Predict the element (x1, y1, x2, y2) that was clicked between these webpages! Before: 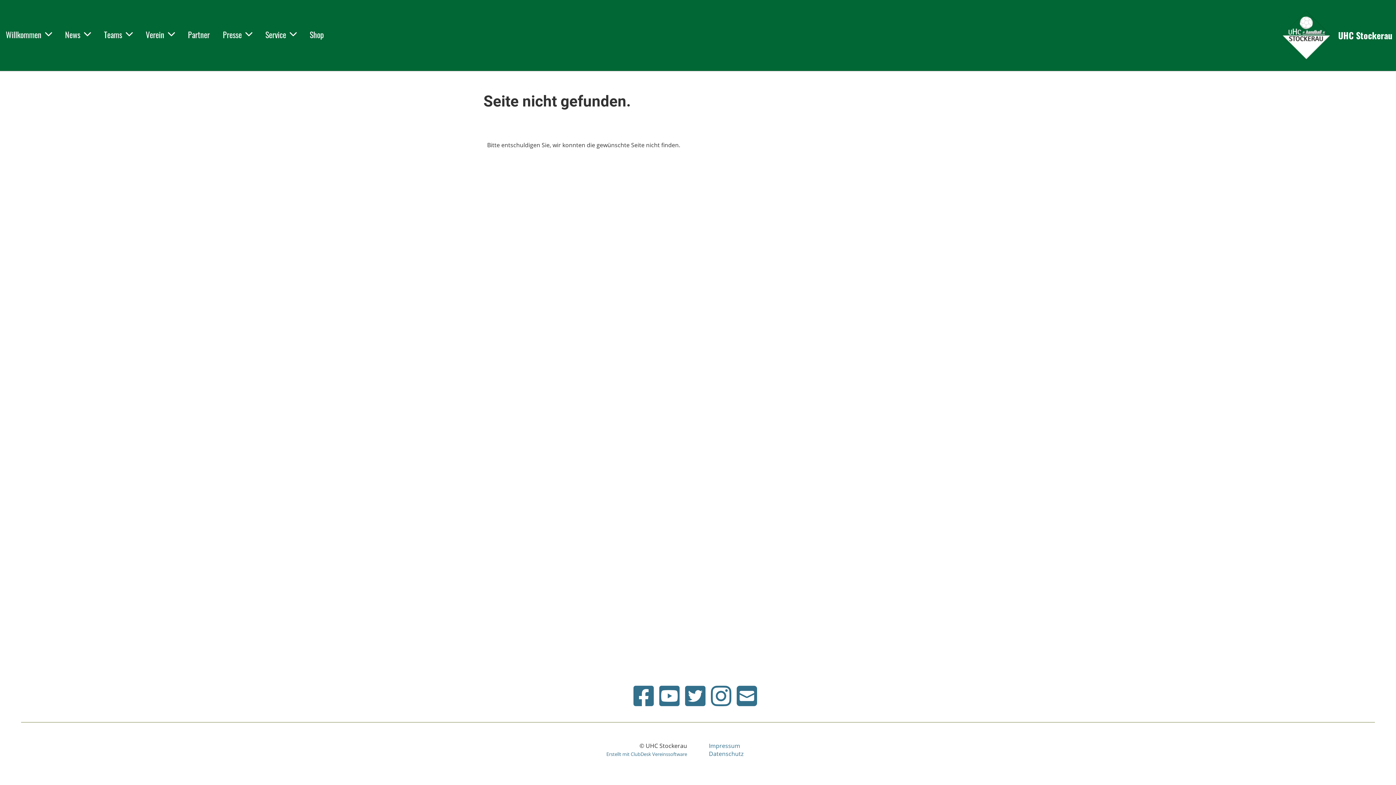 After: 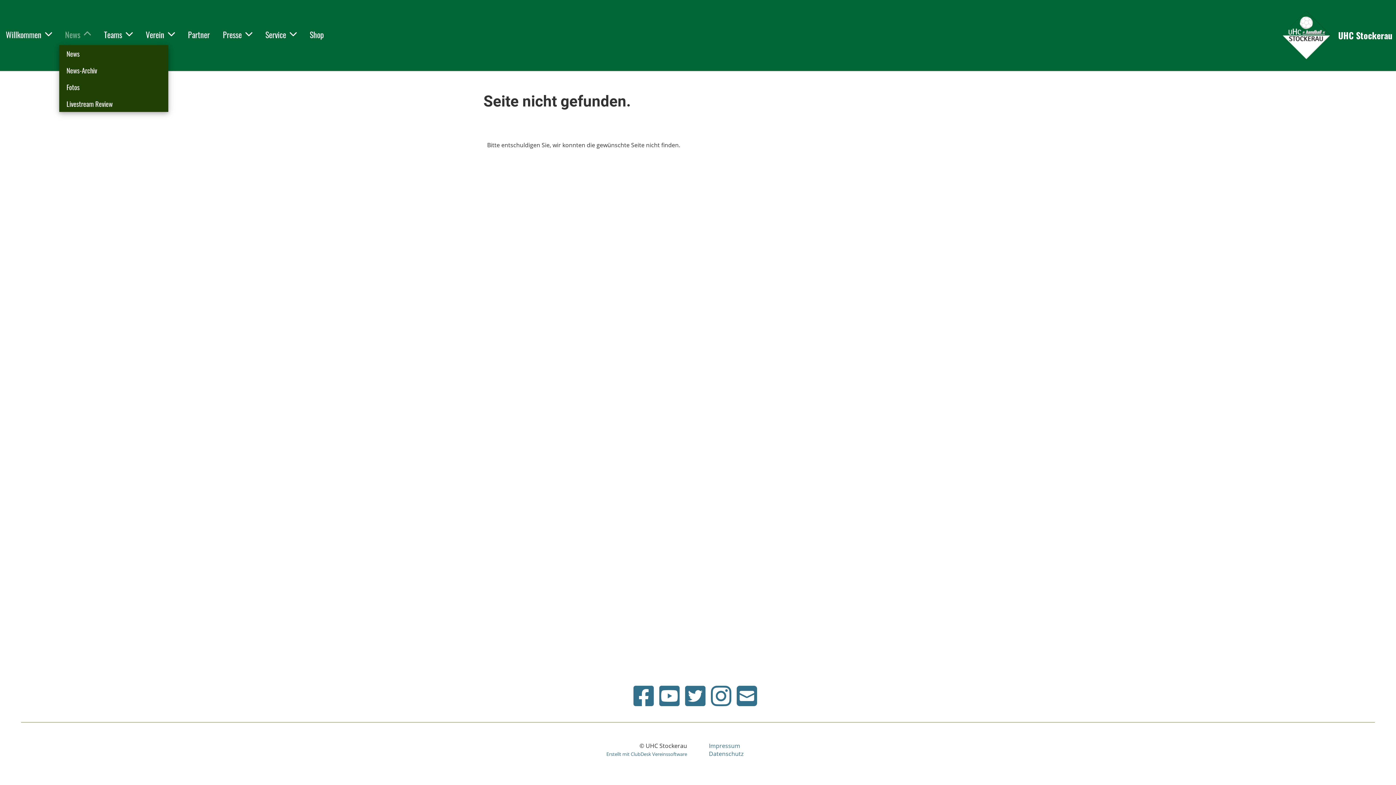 Action: label: News bbox: (59, 27, 96, 41)